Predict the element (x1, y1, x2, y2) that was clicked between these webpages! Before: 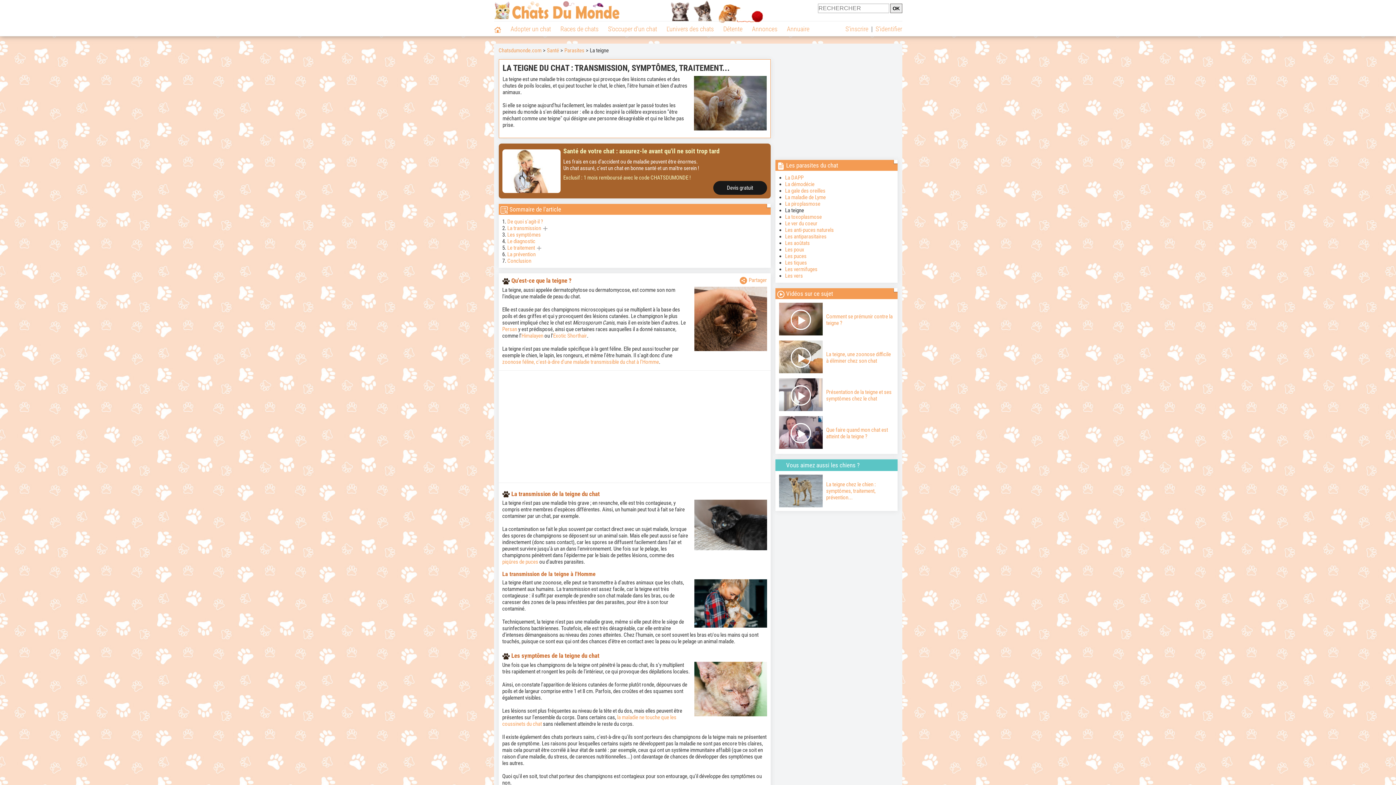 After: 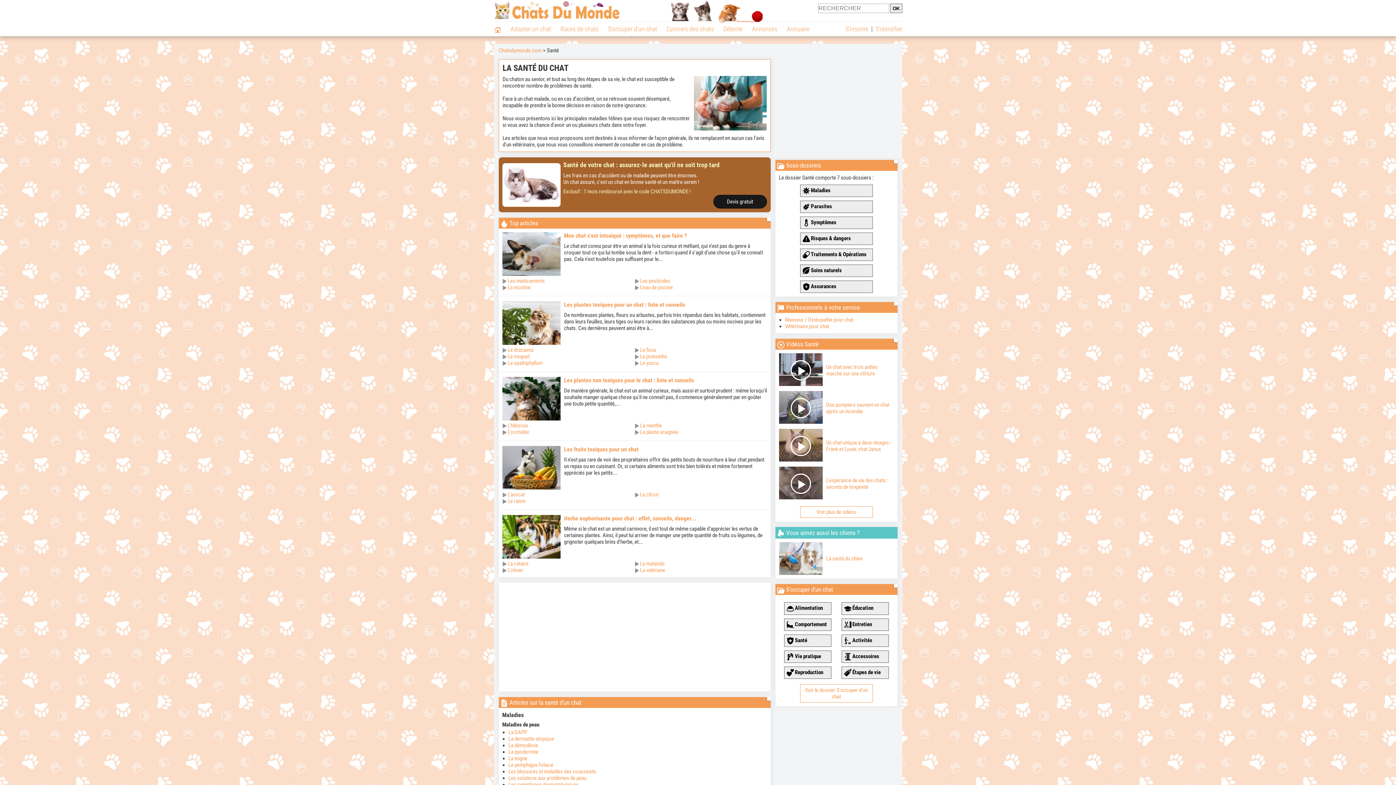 Action: bbox: (547, 47, 559, 53) label: Santé